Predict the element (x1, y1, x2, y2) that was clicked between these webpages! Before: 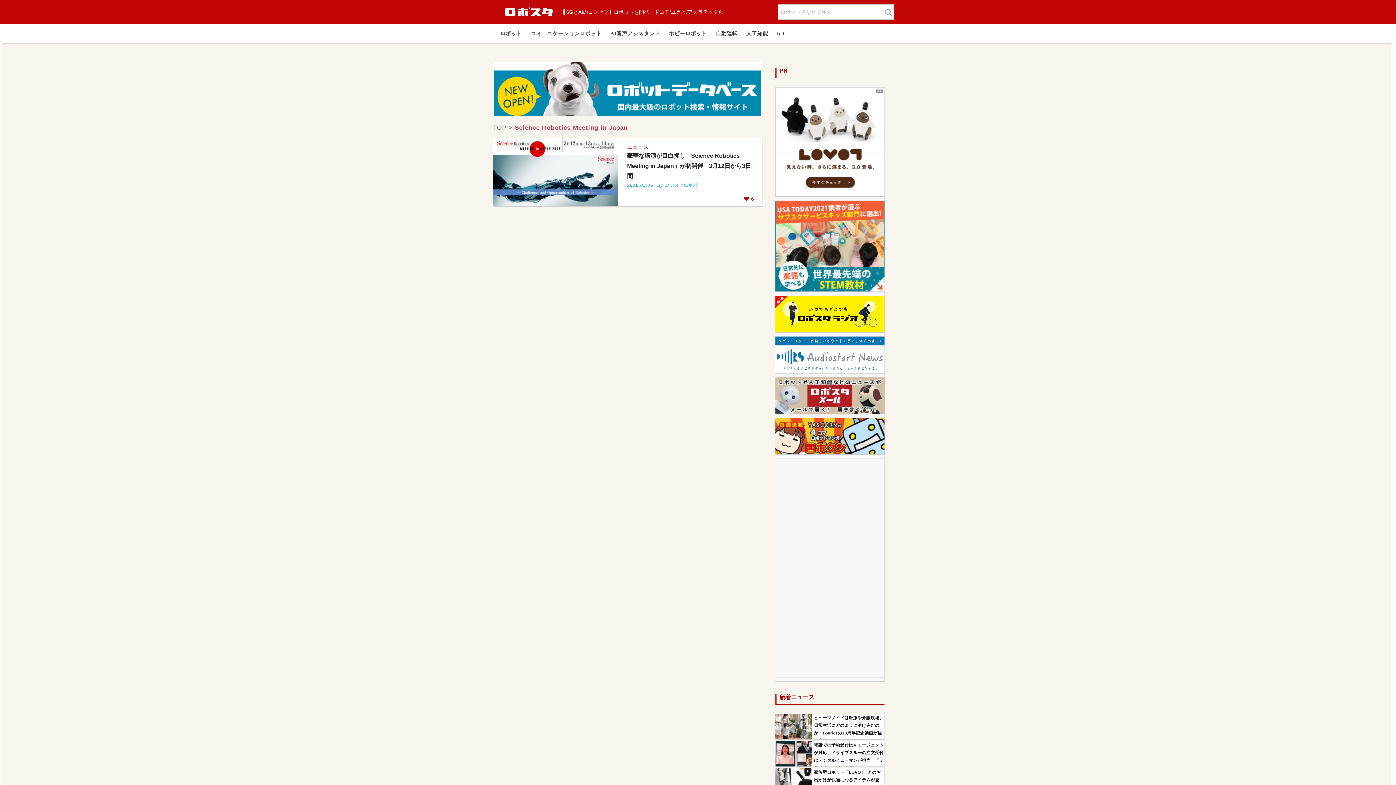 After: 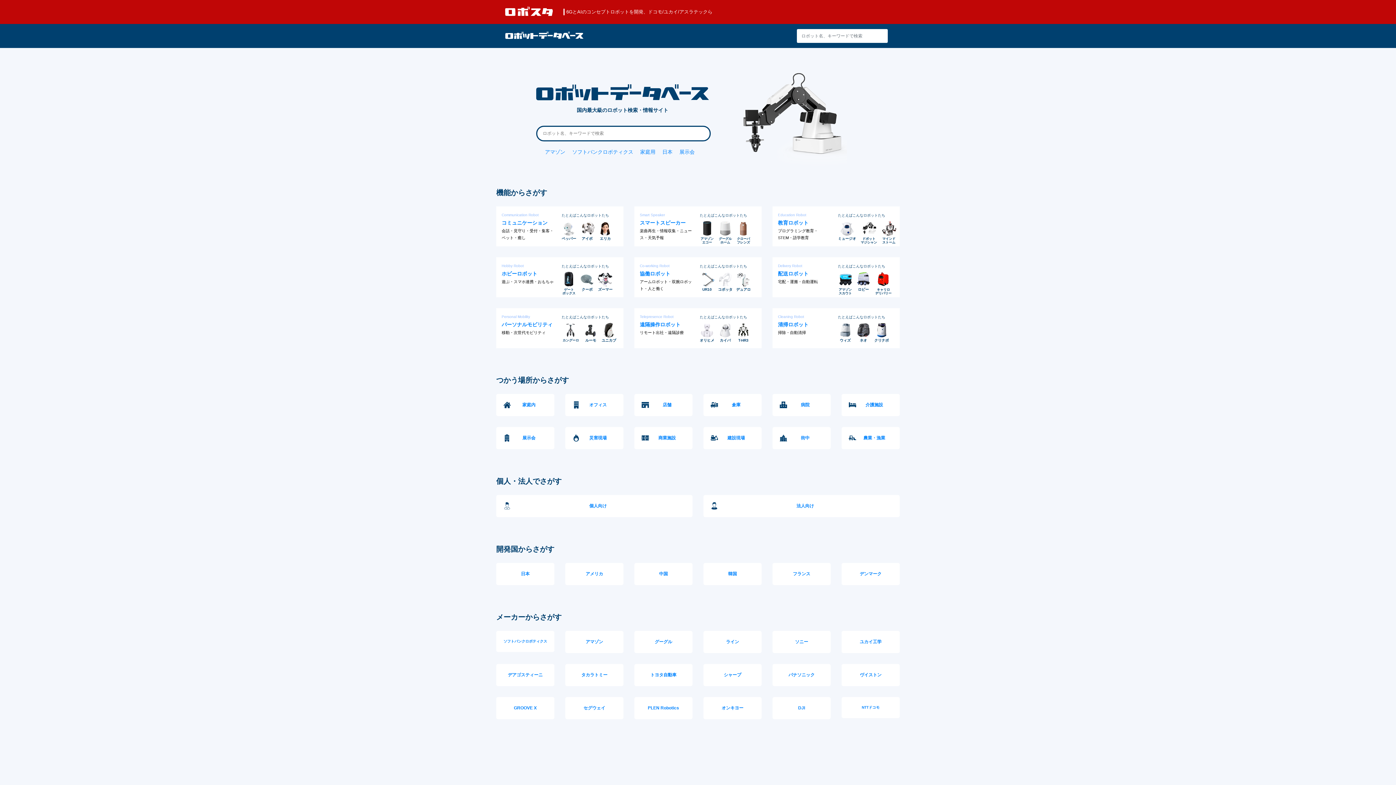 Action: bbox: (493, 85, 761, 92)